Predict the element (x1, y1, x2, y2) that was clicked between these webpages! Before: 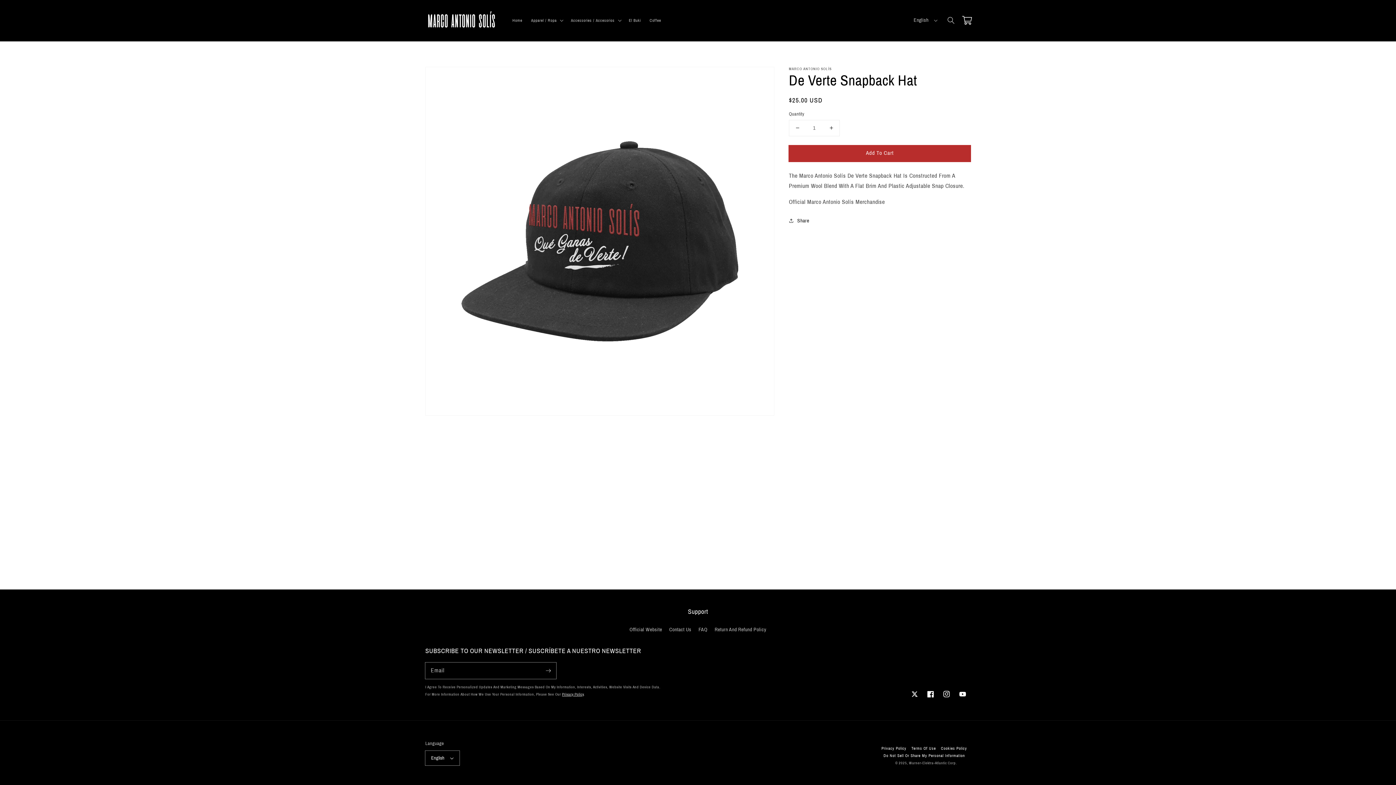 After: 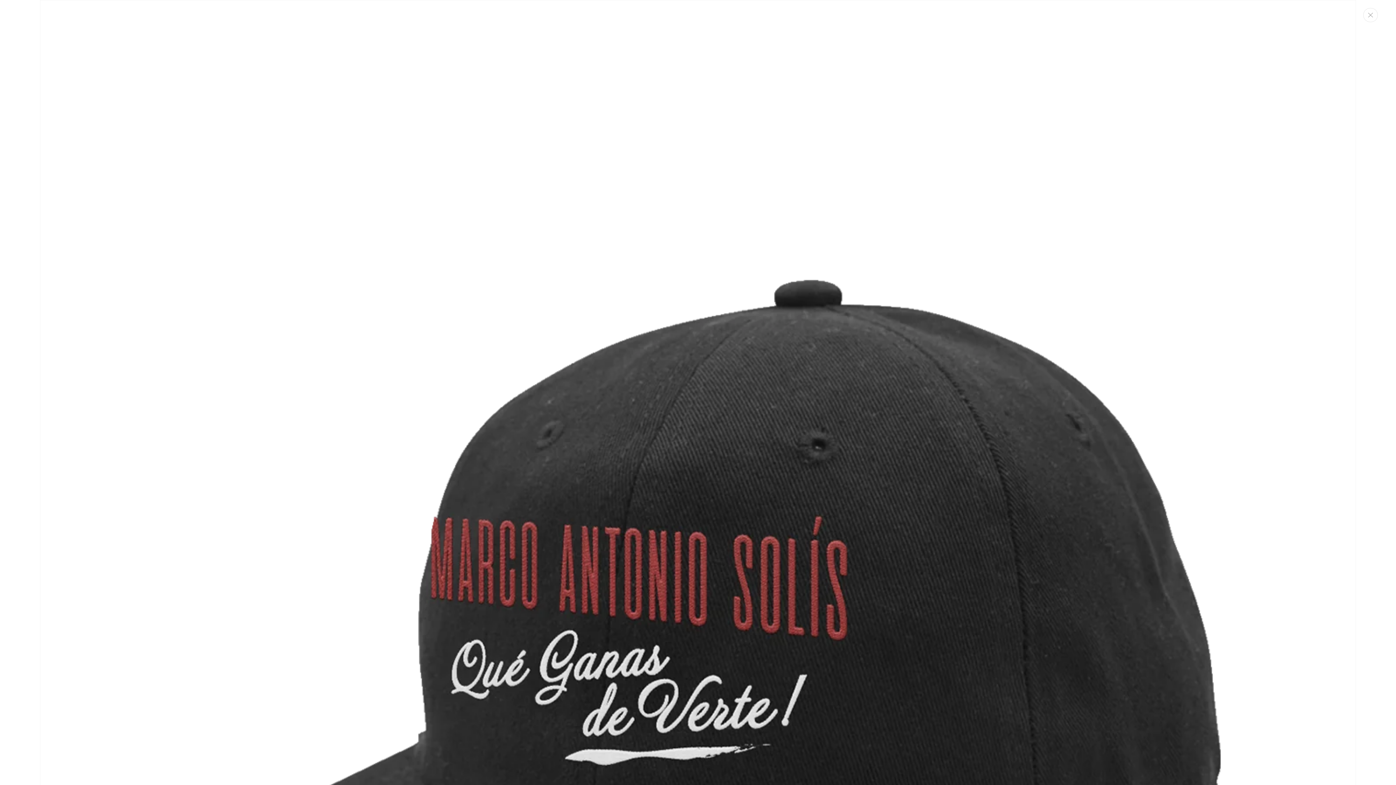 Action: bbox: (425, 67, 774, 415) label: Open Media 1 In Gallery View